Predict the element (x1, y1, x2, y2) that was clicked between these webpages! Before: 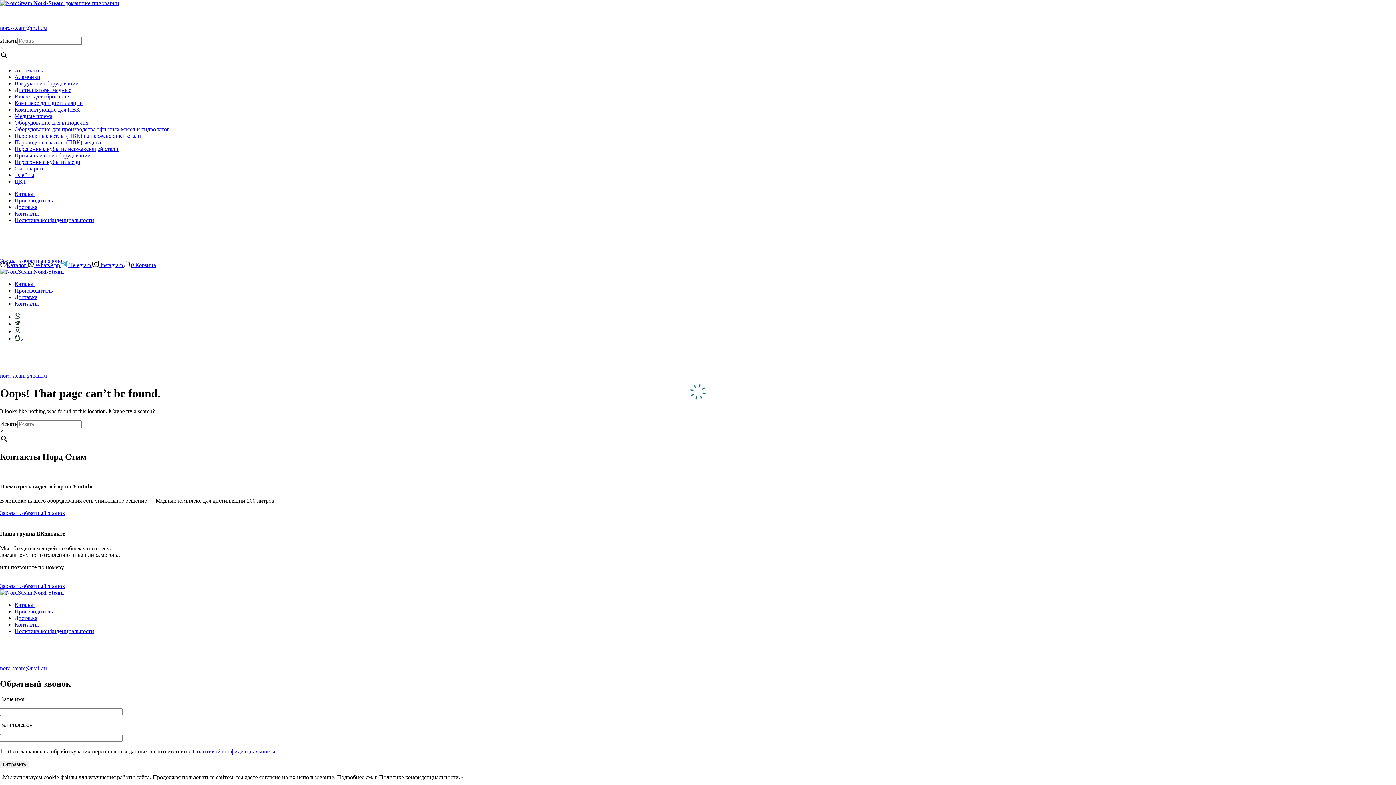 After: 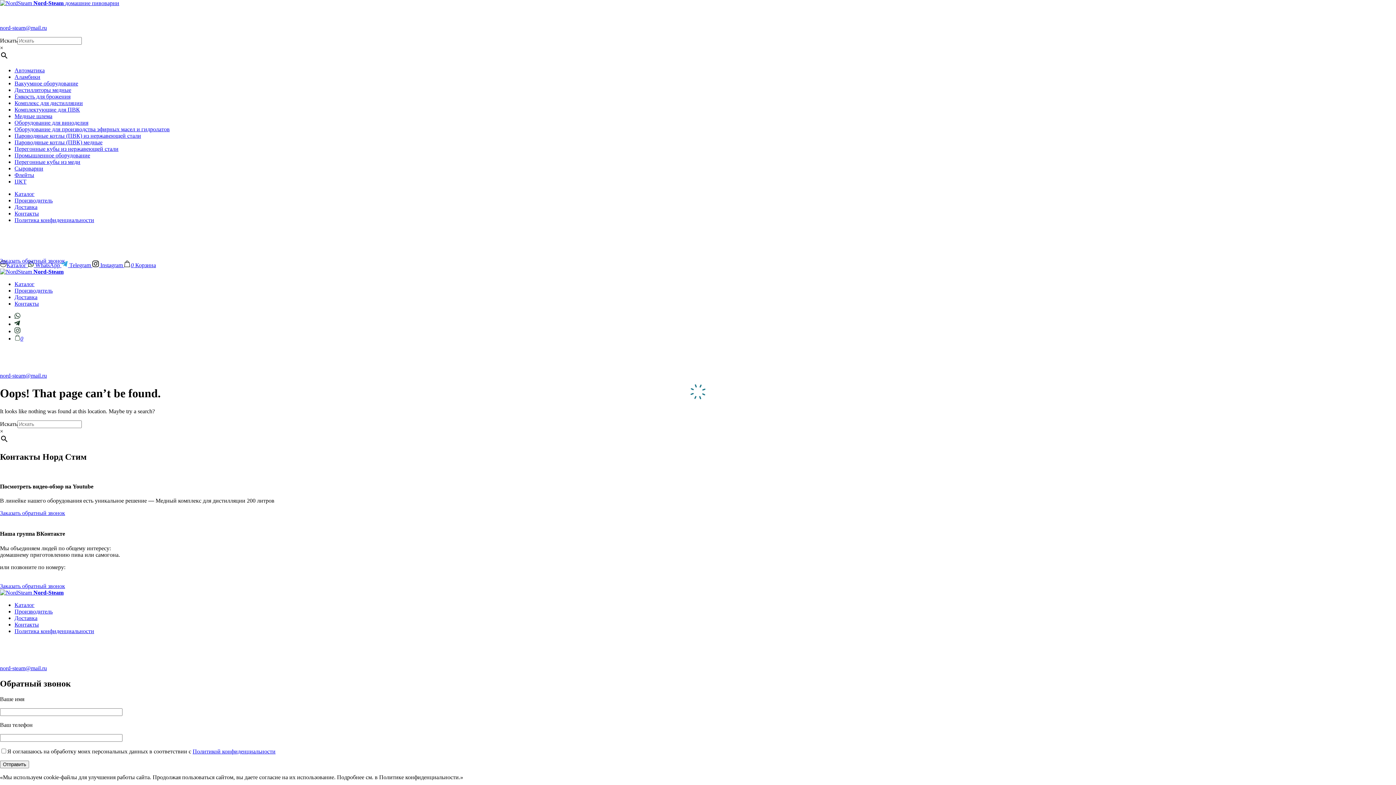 Action: label: +7 (985) 503-46-47 bbox: (0, 348, 45, 354)